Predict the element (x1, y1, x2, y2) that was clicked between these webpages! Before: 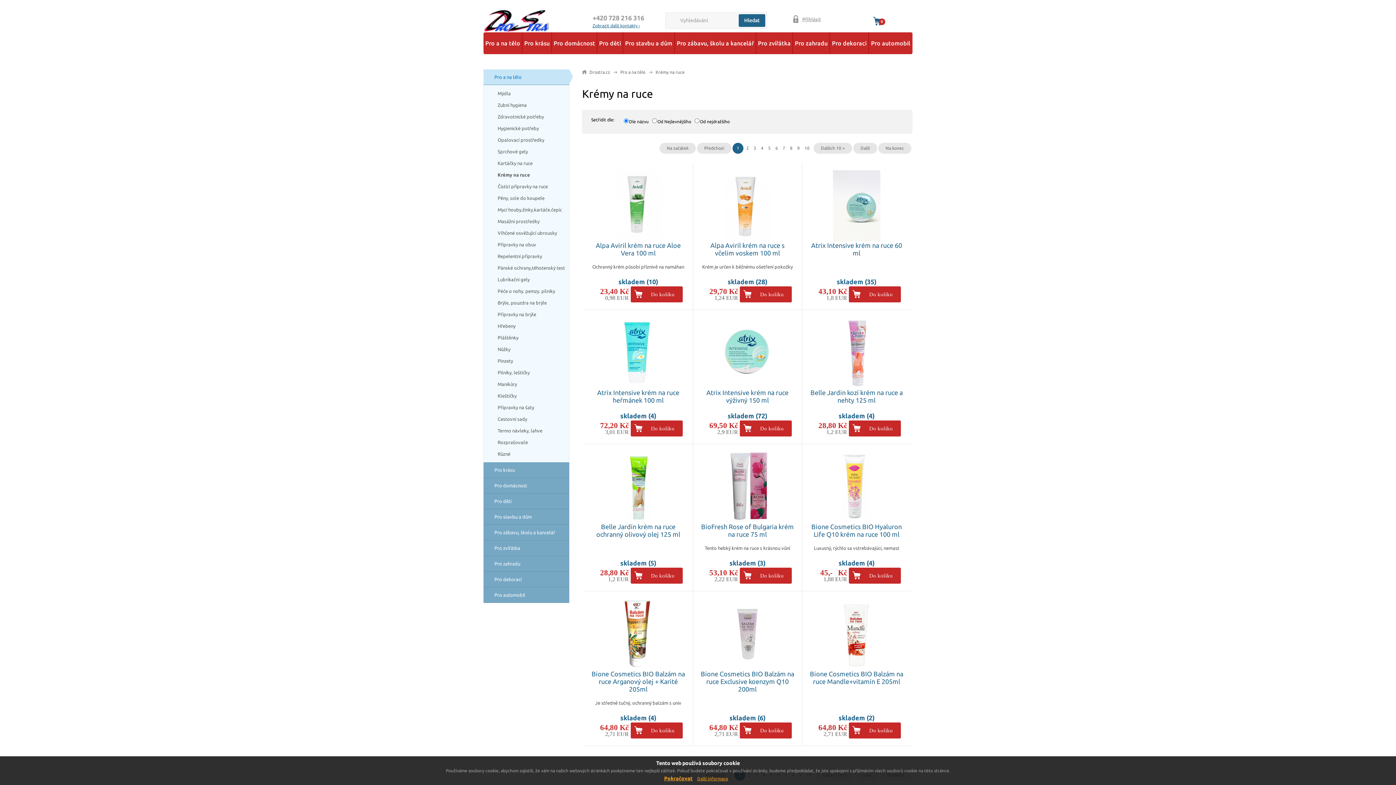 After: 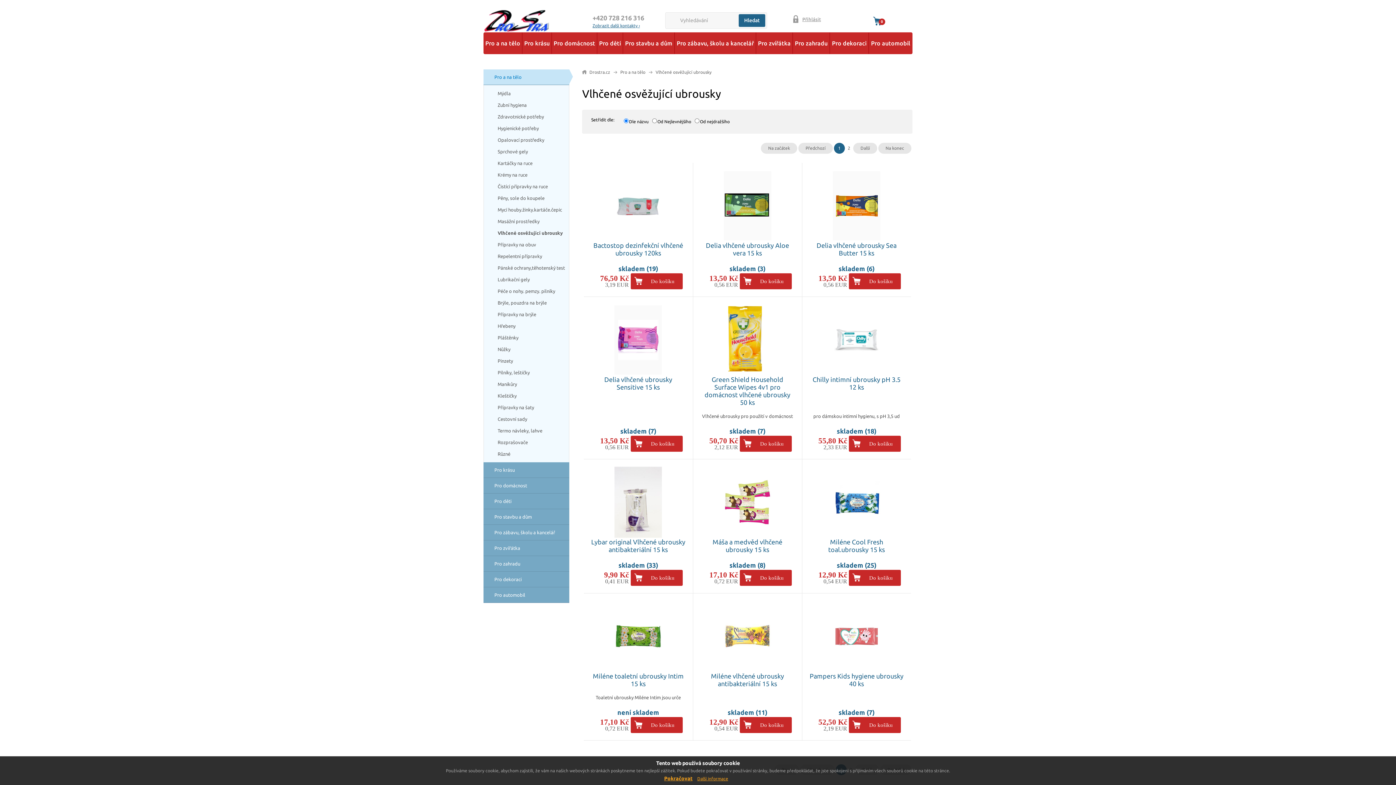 Action: label: Vlhčené osvěžující ubrousky bbox: (484, 227, 569, 238)